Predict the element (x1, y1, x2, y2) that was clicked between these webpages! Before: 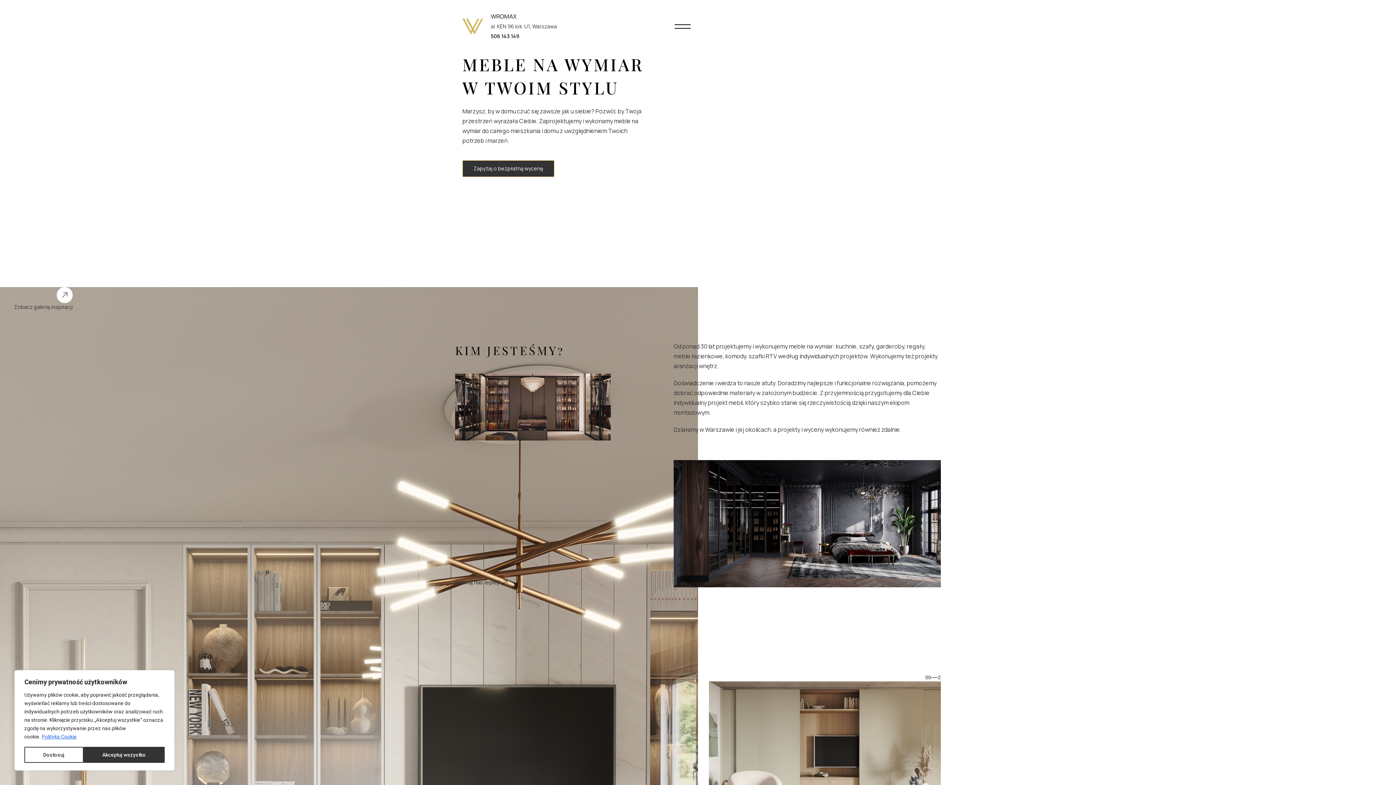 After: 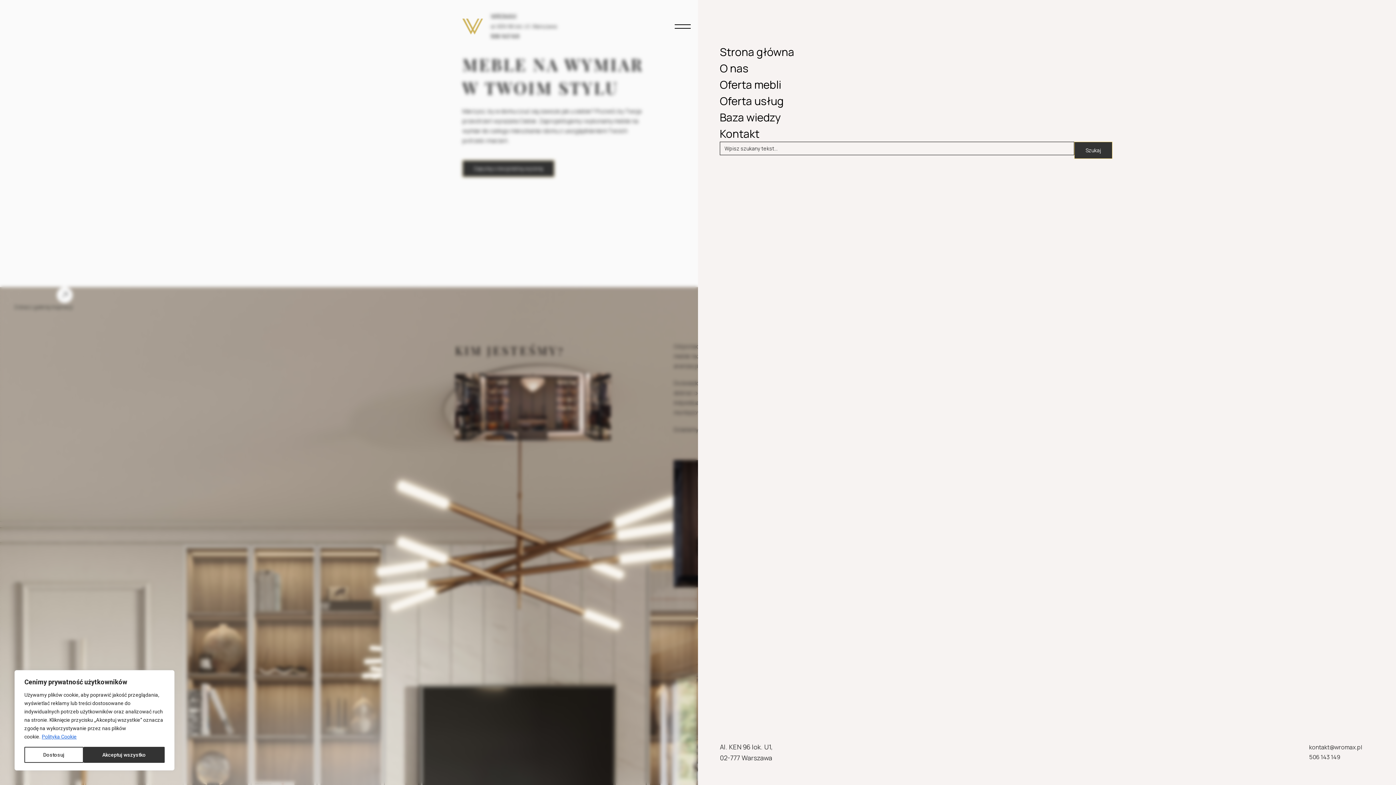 Action: label: menu bbox: (674, 22, 690, 30)